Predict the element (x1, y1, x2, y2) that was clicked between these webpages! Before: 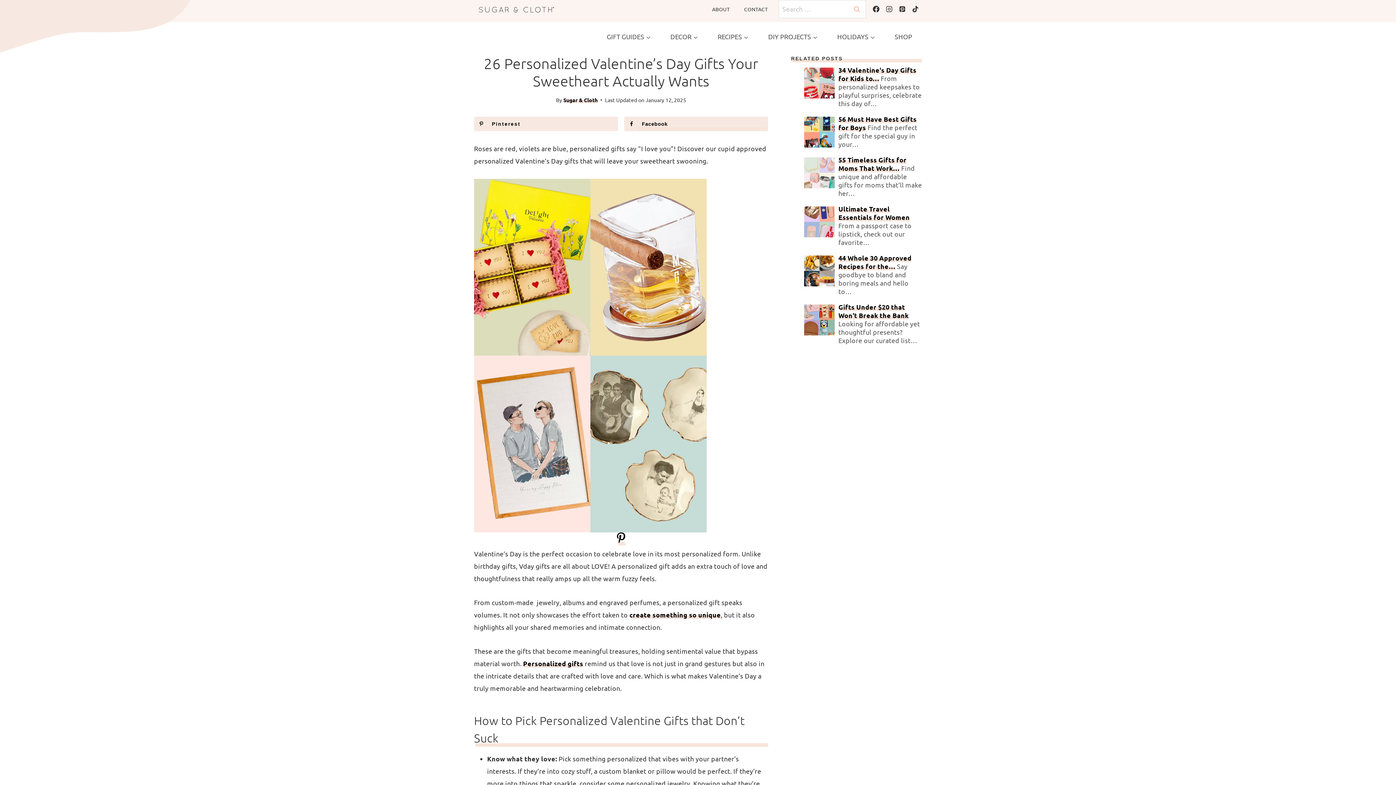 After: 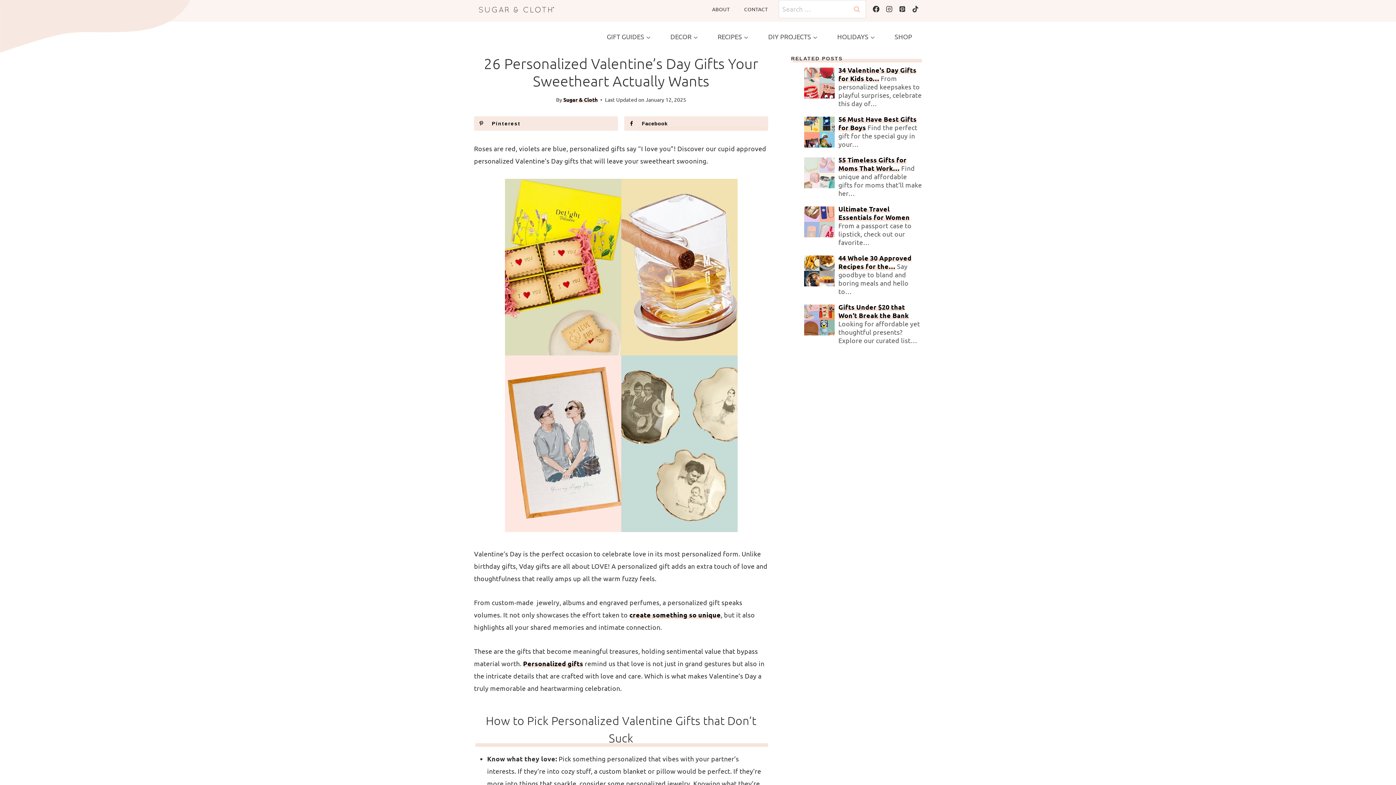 Action: label: PIN IT! bbox: (617, 537, 625, 545)